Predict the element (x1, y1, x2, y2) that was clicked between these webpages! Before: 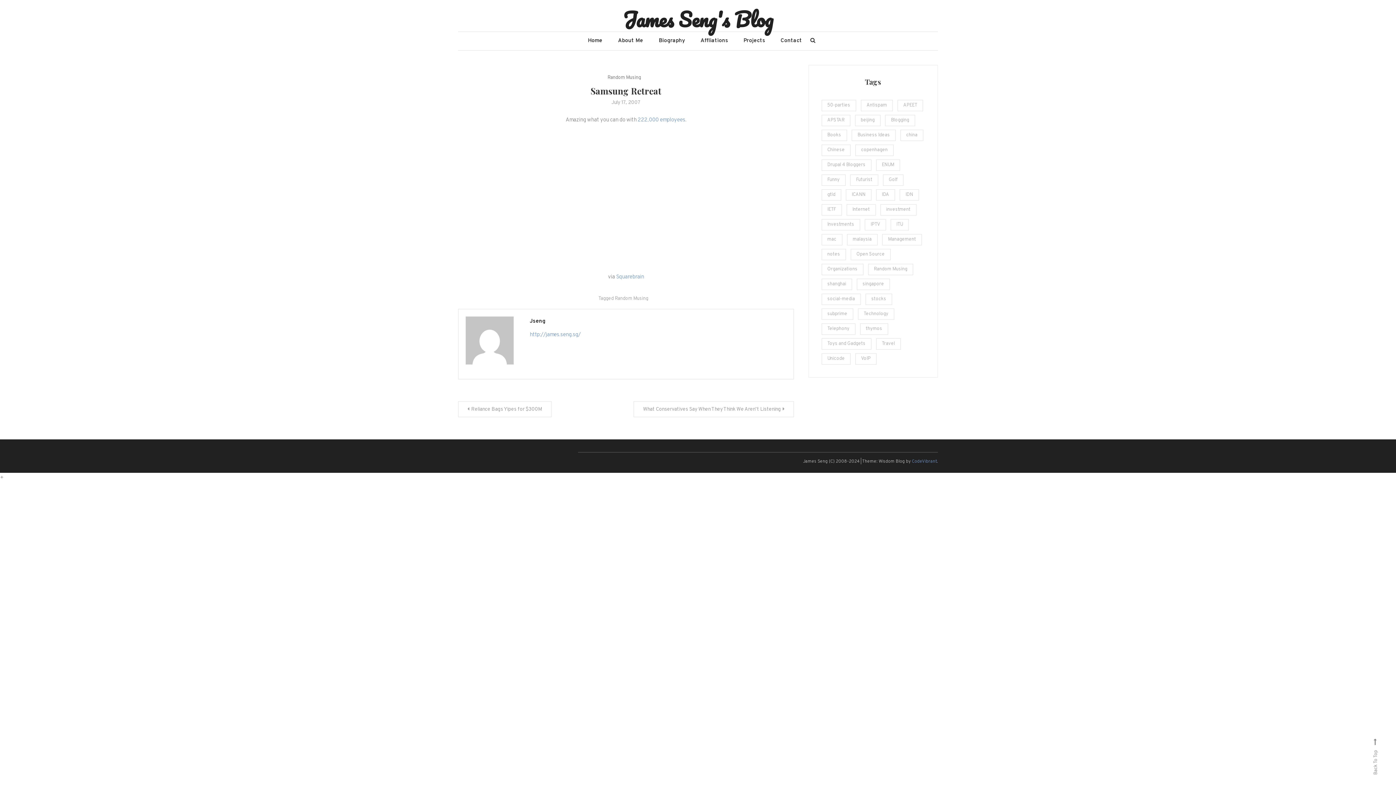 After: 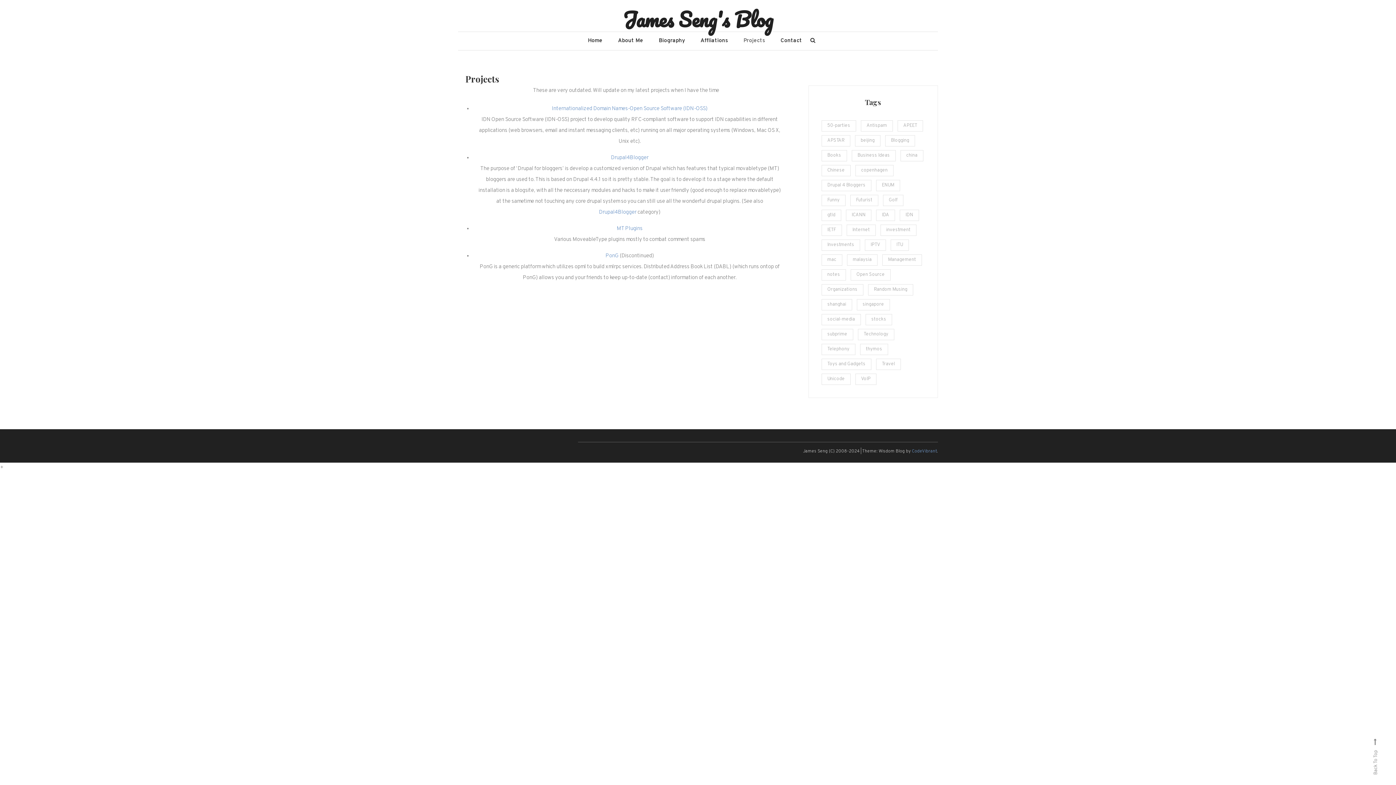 Action: label: Projects bbox: (736, 32, 772, 50)